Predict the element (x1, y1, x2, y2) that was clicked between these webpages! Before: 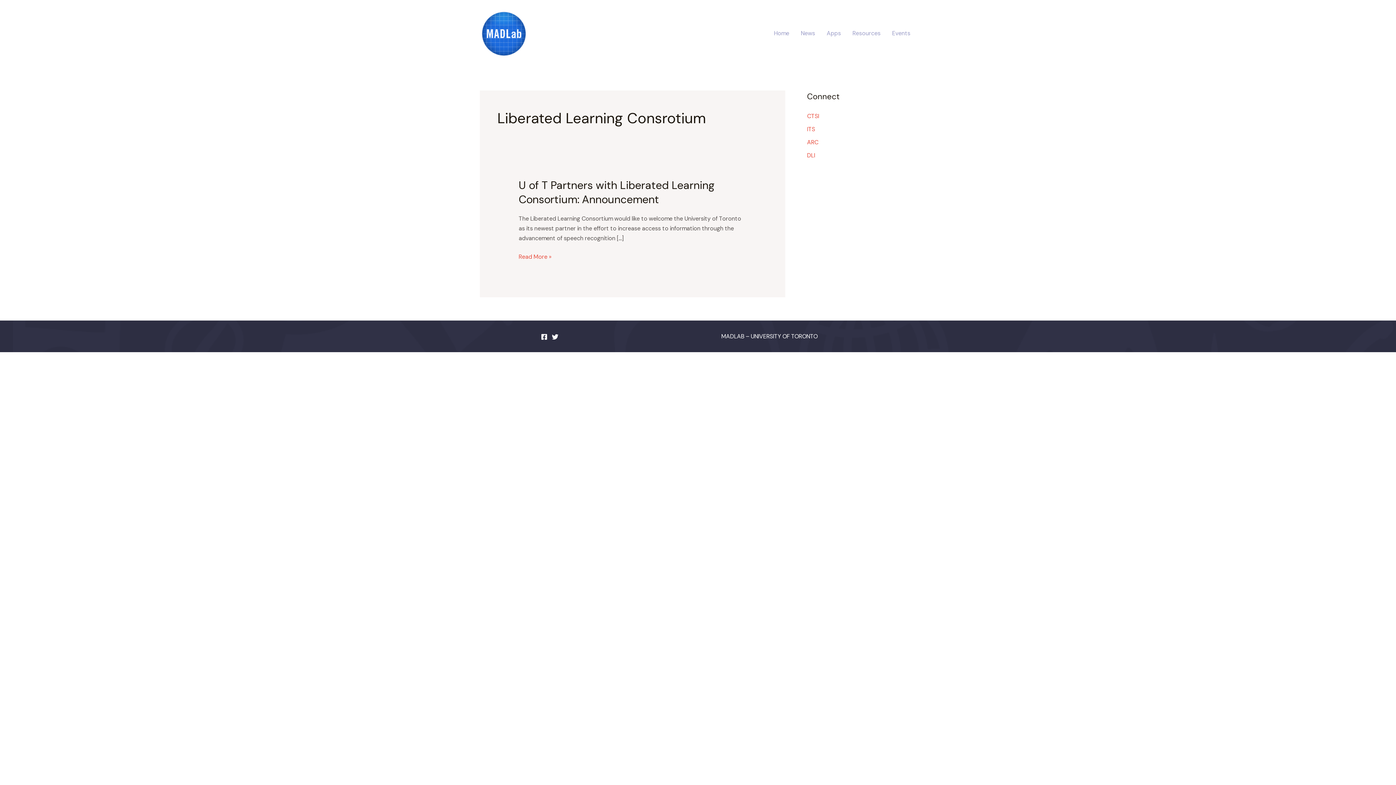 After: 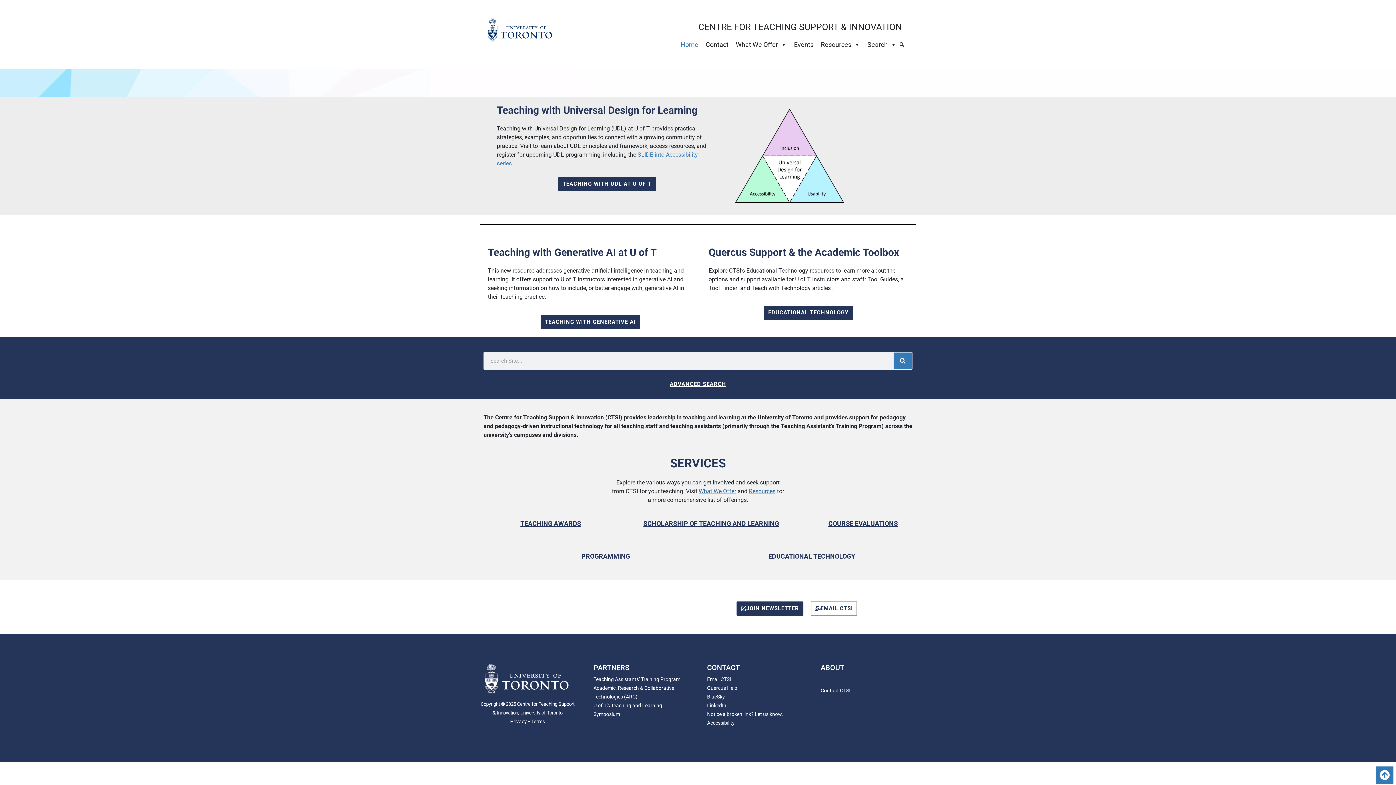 Action: label: CTSI bbox: (807, 112, 819, 119)